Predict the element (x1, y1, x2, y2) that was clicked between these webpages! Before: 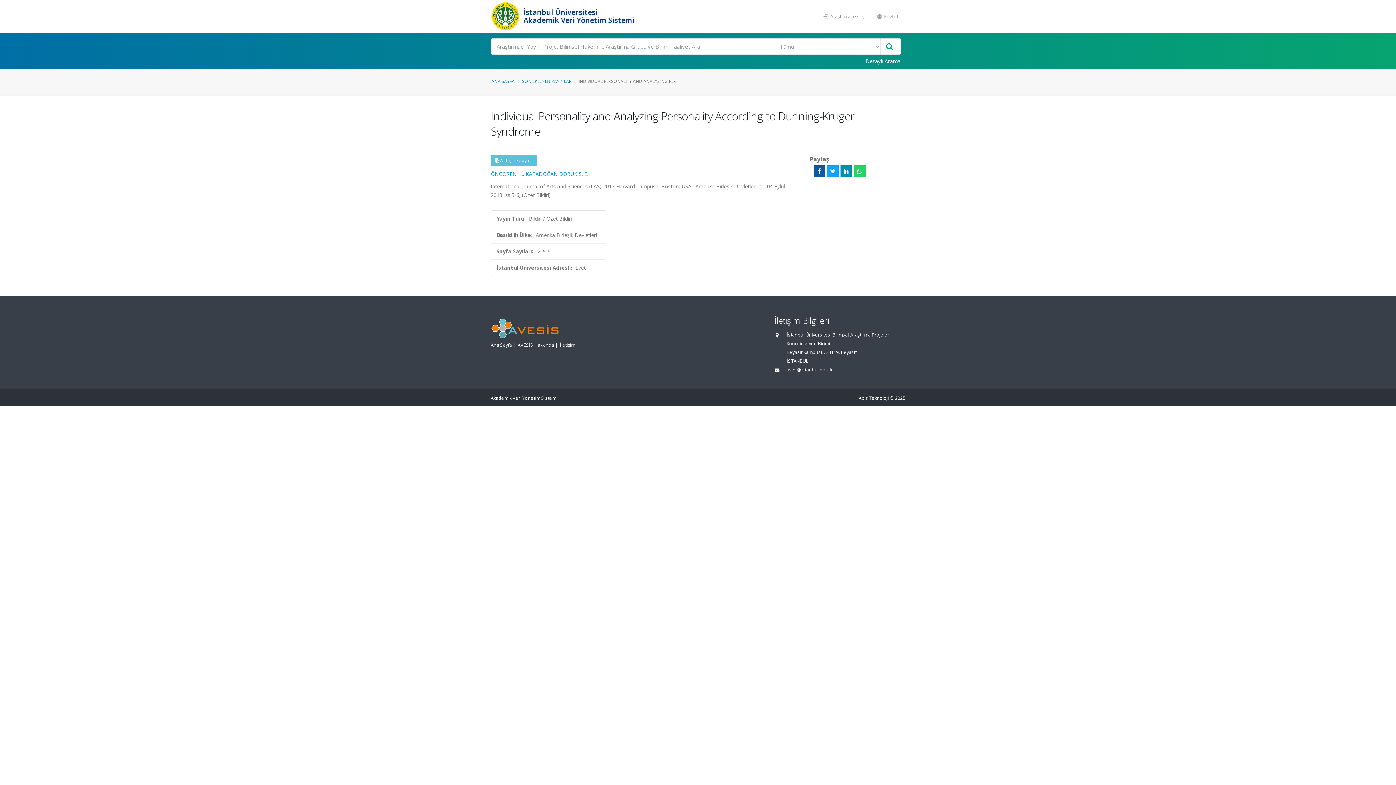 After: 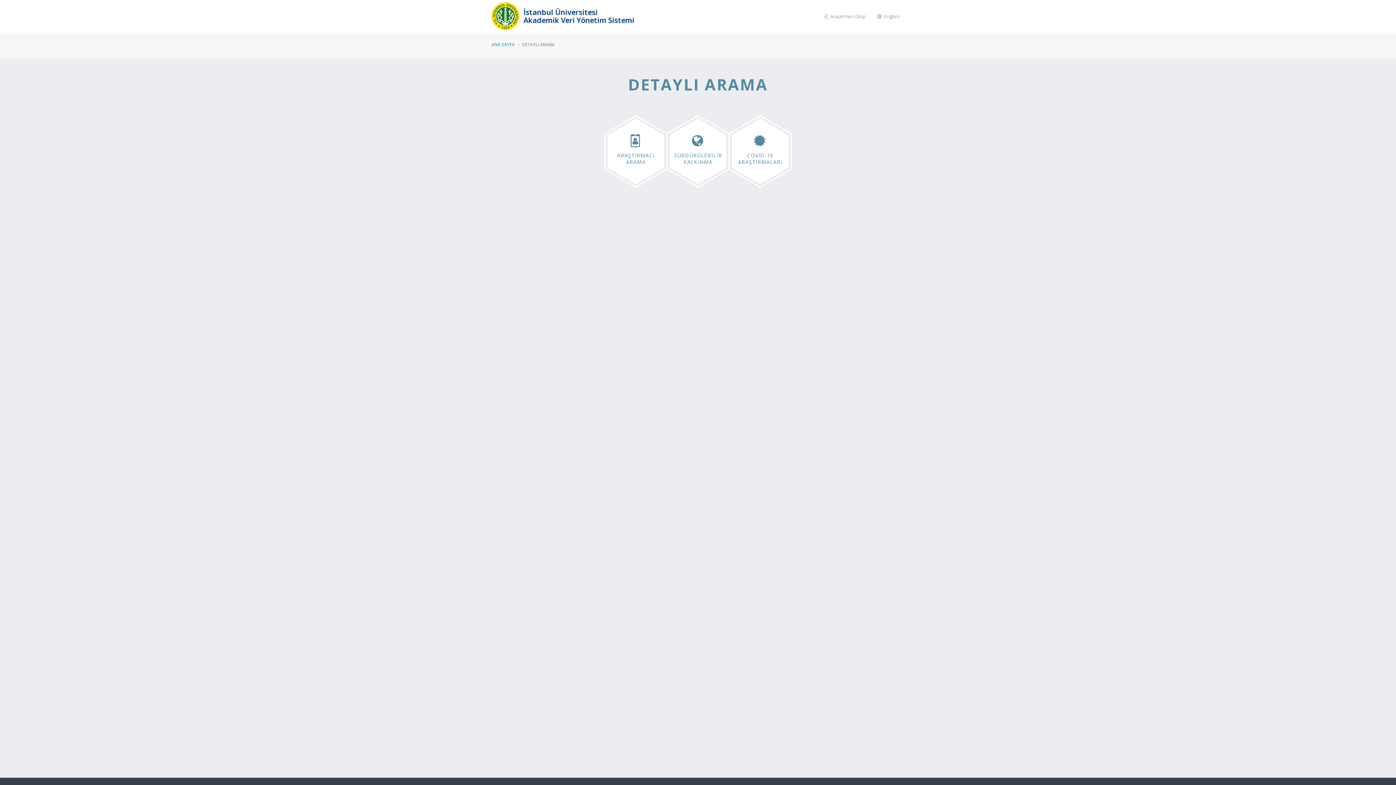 Action: label: Detaylı Arama bbox: (861, 54, 905, 67)